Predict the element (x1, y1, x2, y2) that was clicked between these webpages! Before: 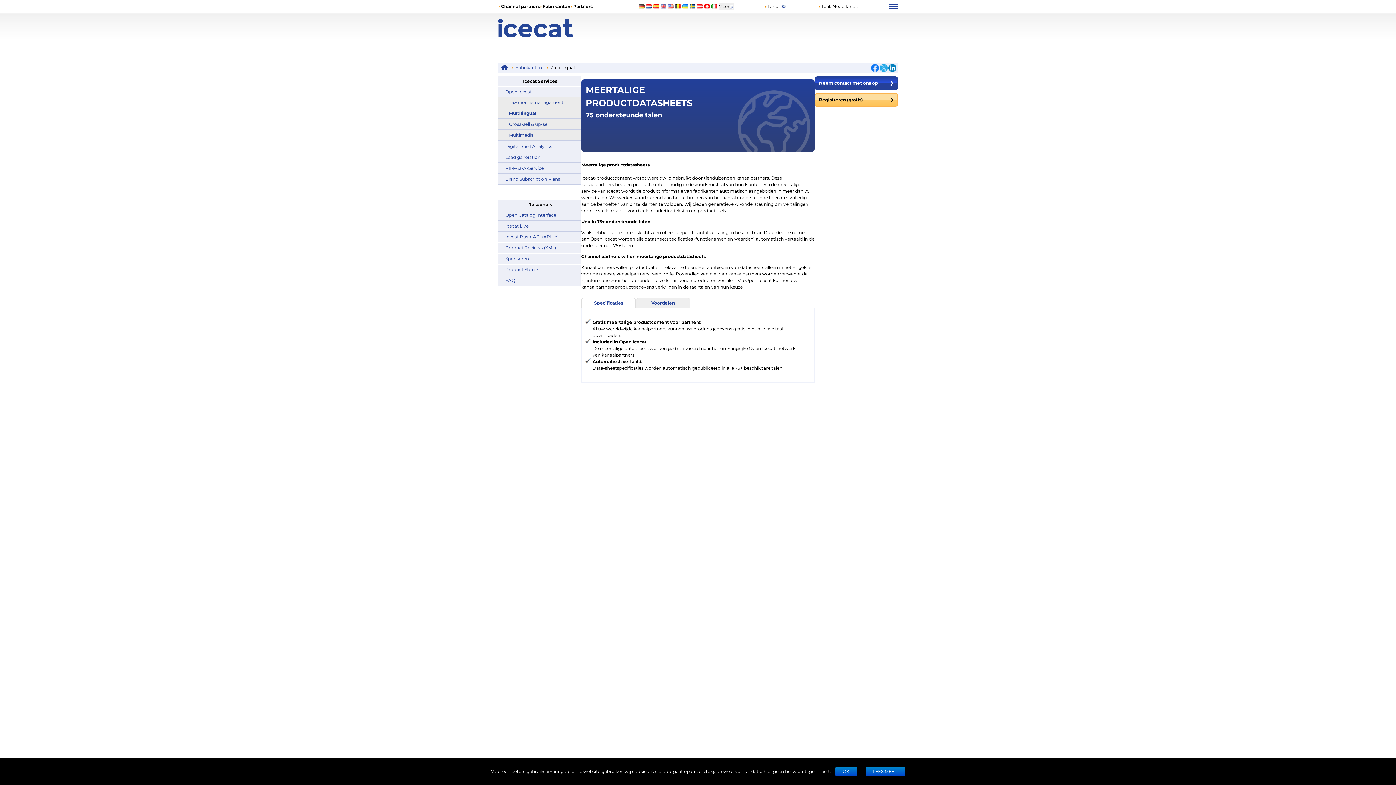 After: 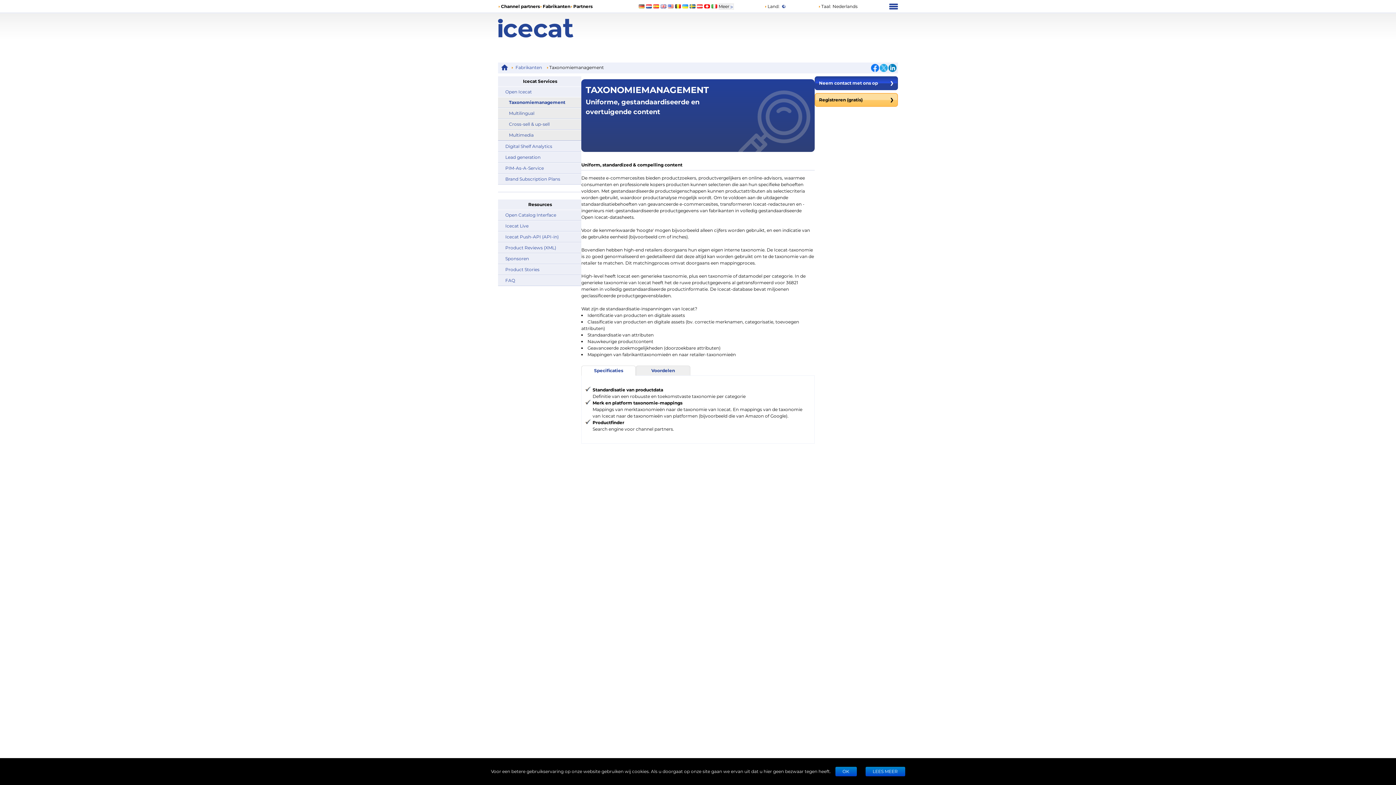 Action: label: Taxonomiemanagement bbox: (501, 97, 577, 107)